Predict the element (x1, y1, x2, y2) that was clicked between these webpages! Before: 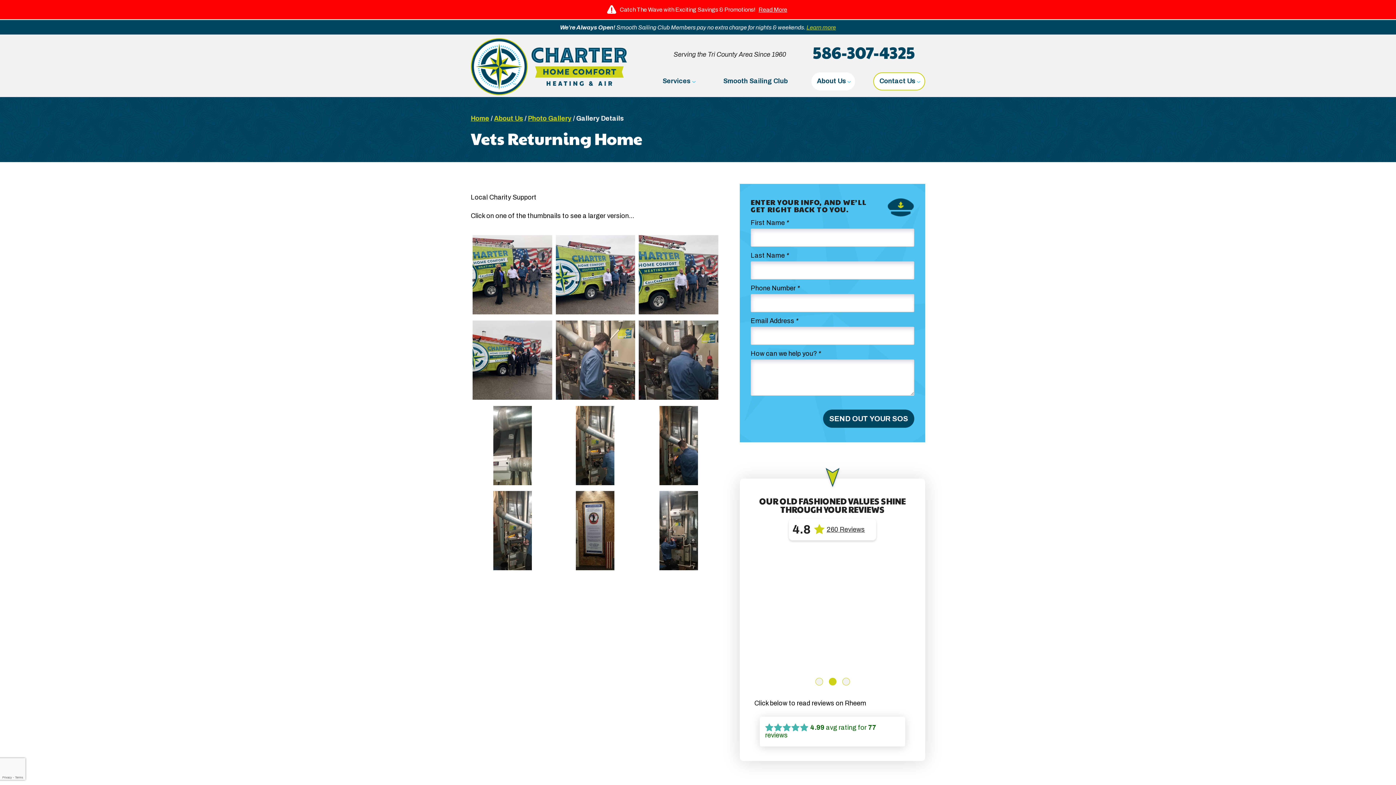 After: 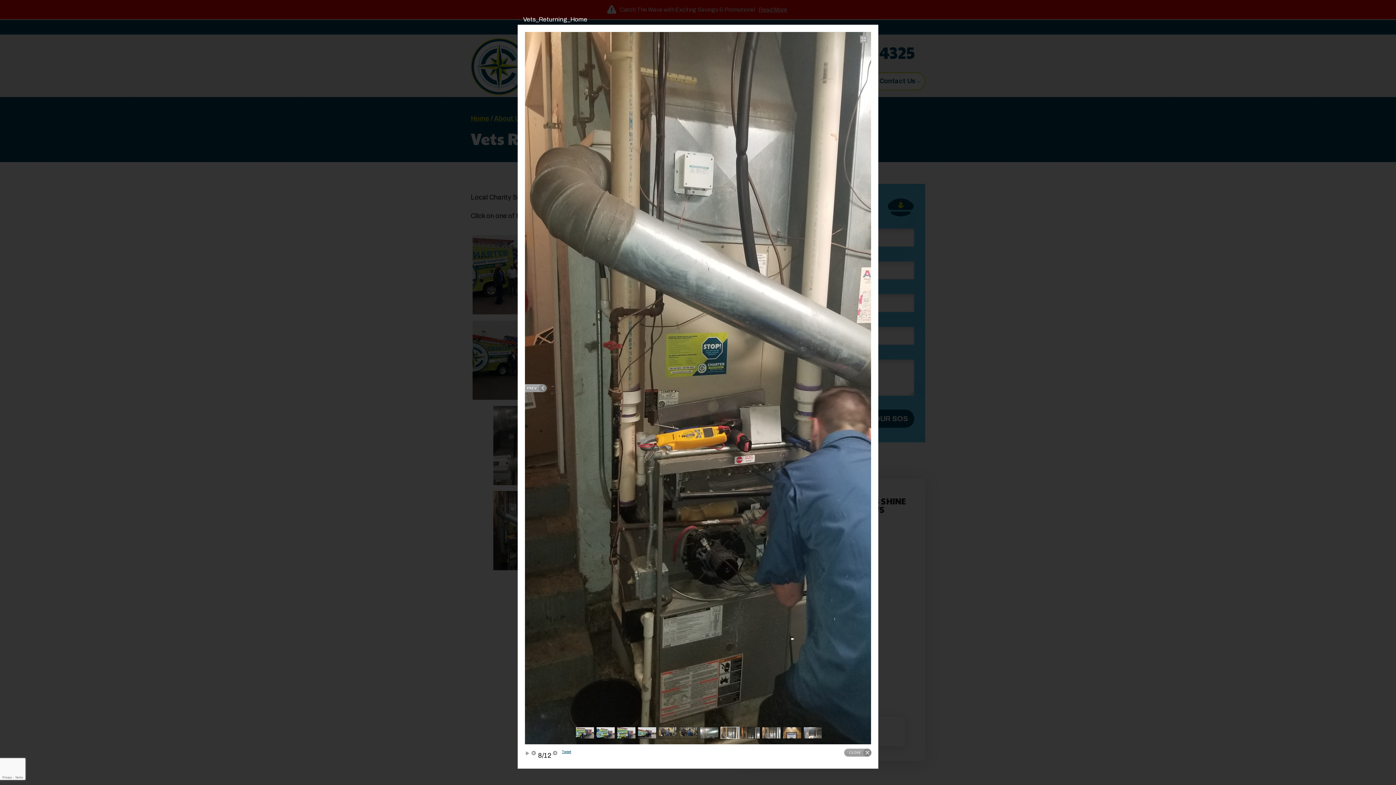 Action: bbox: (555, 405, 635, 485)